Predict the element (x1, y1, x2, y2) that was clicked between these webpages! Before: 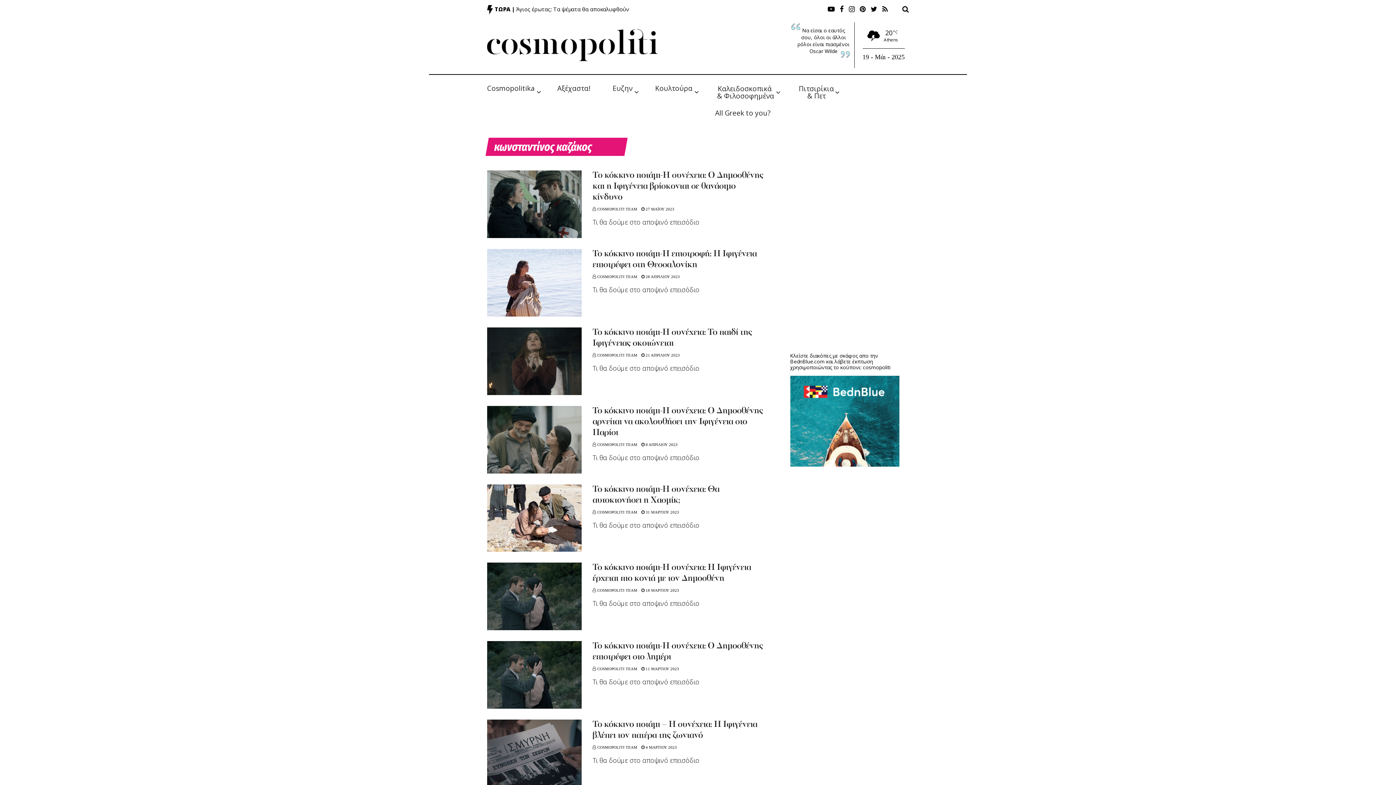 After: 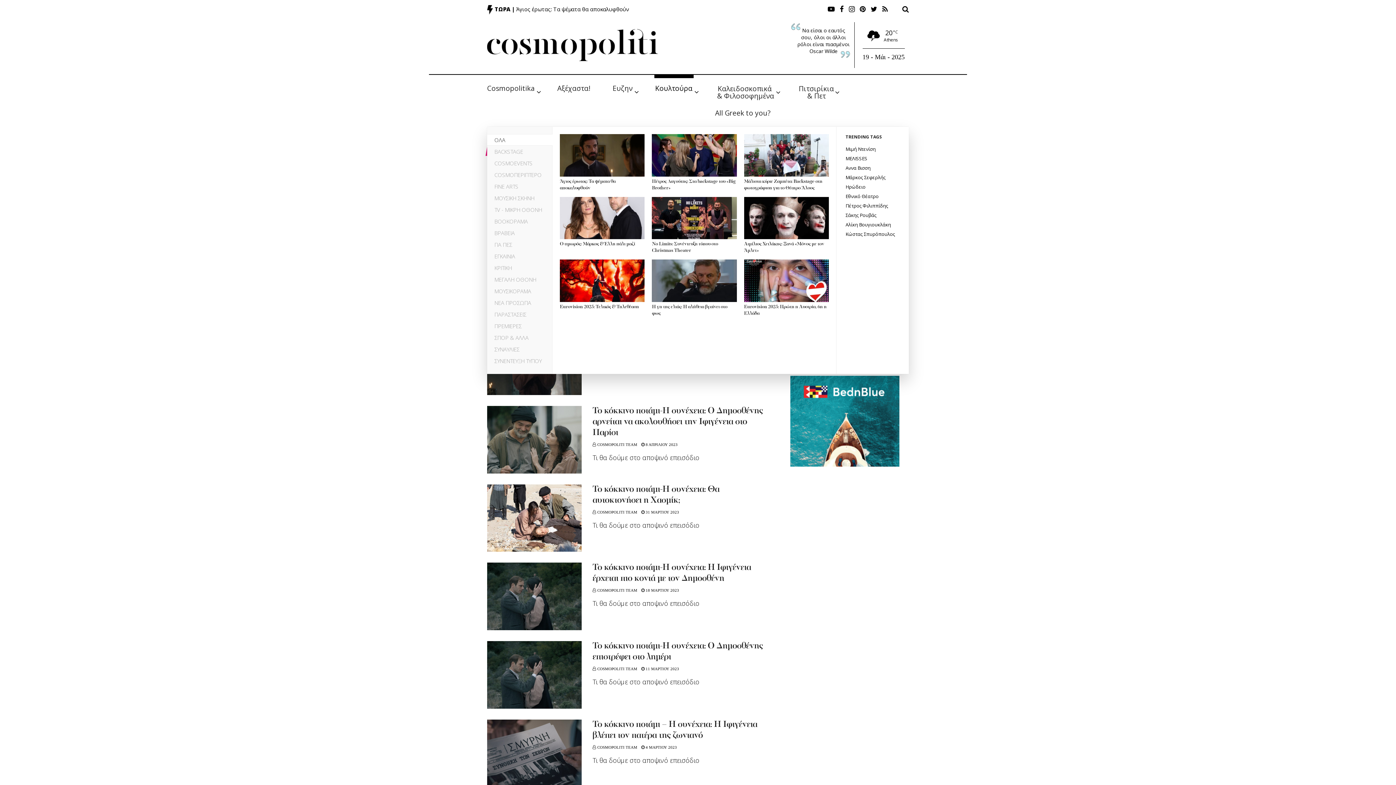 Action: bbox: (649, 74, 698, 102) label: Κουλτούρα